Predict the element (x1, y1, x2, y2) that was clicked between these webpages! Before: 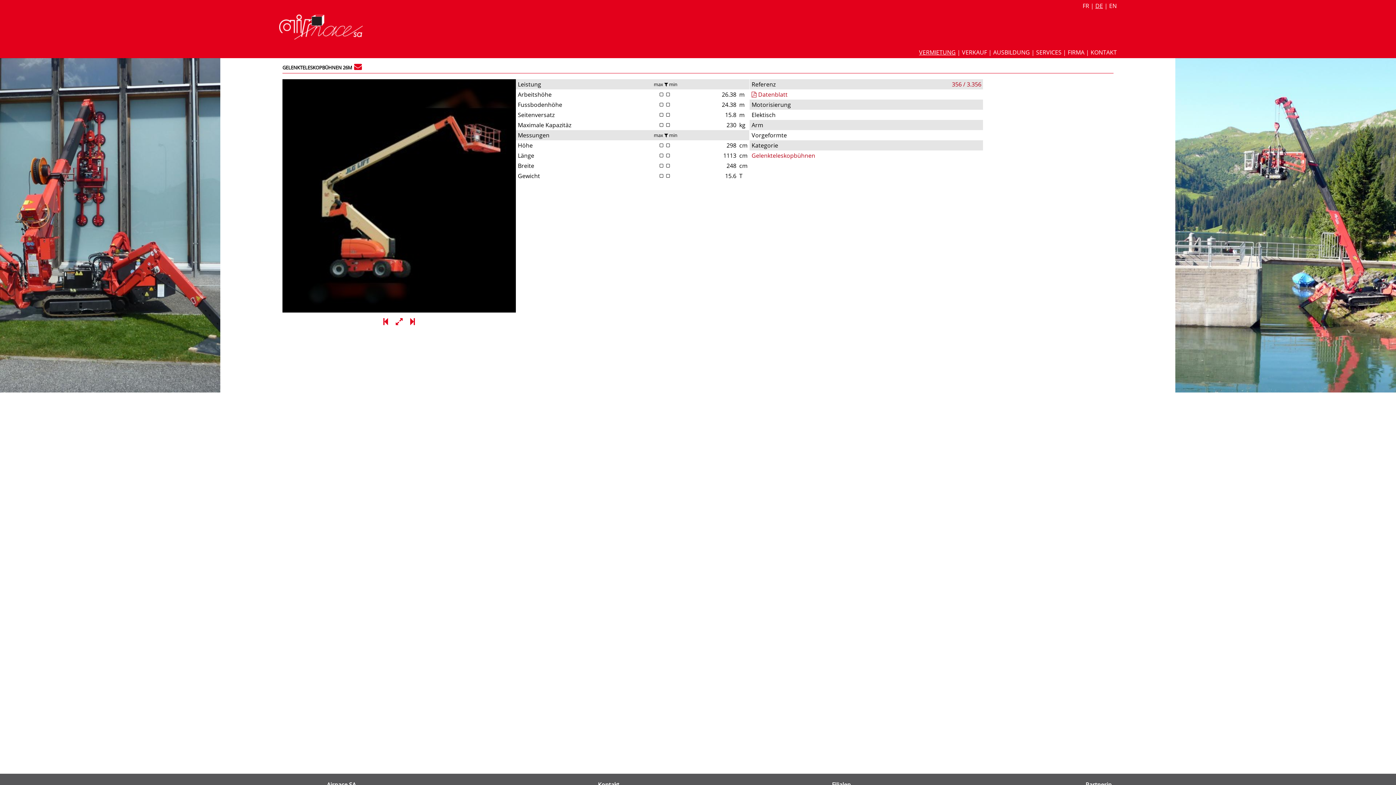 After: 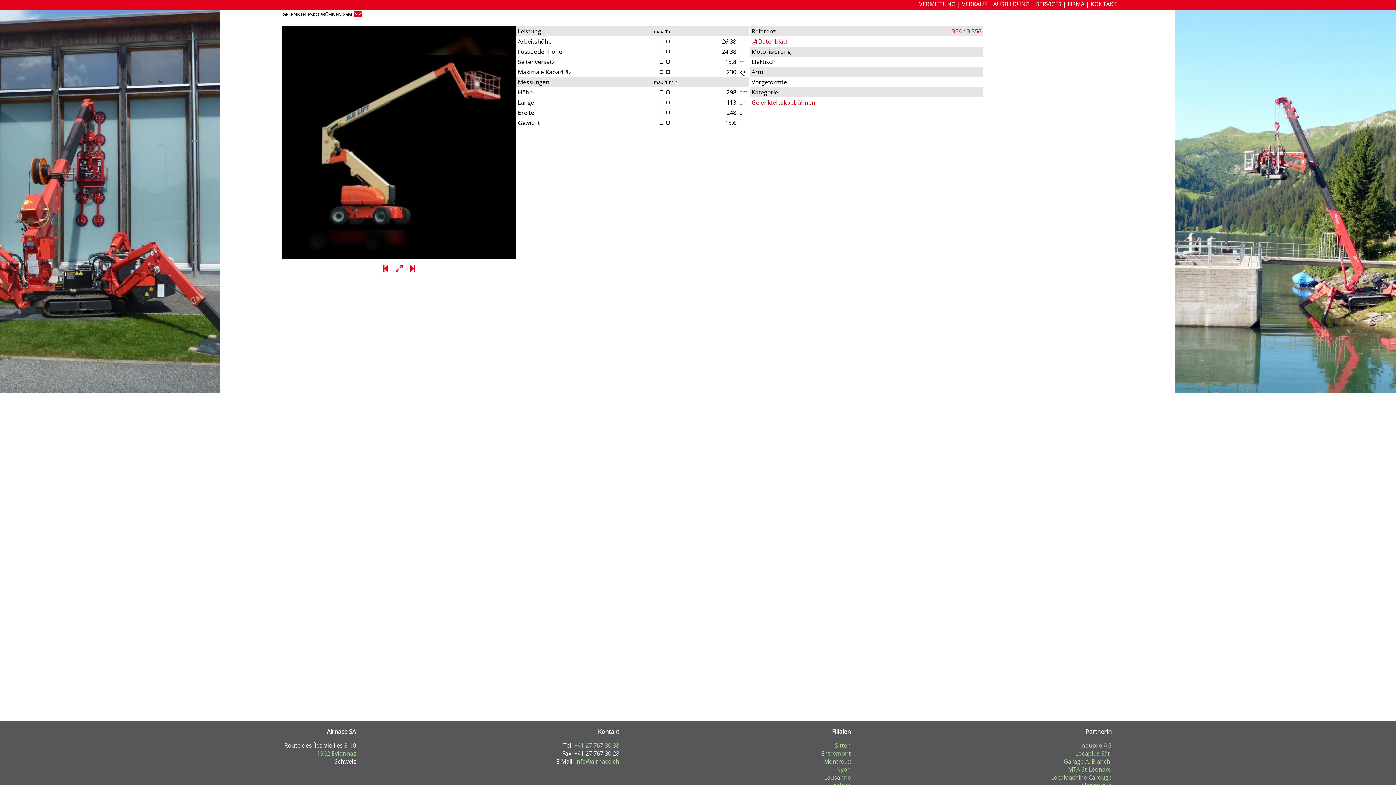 Action: label: GELENKTELESKOPBÜHNEN 26M bbox: (282, 53, 352, 70)